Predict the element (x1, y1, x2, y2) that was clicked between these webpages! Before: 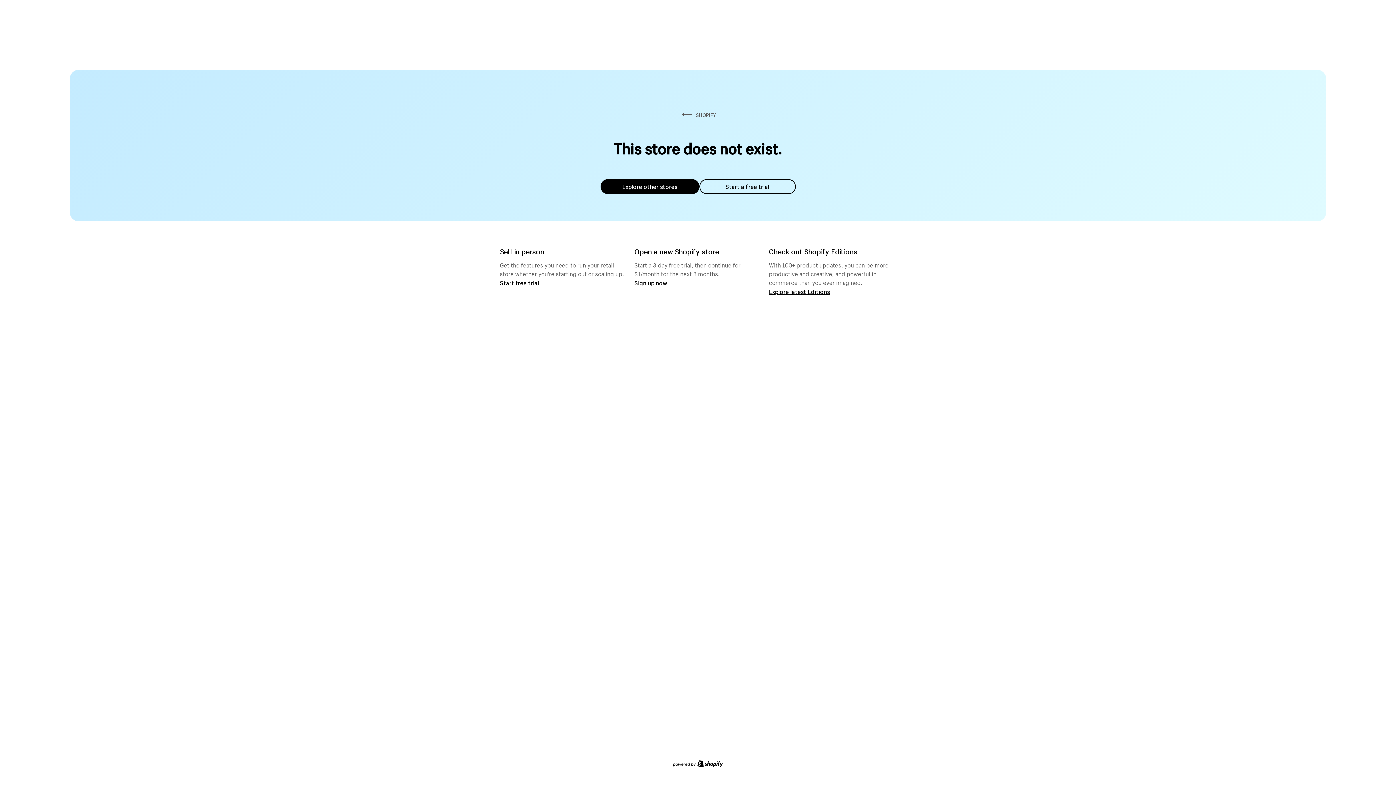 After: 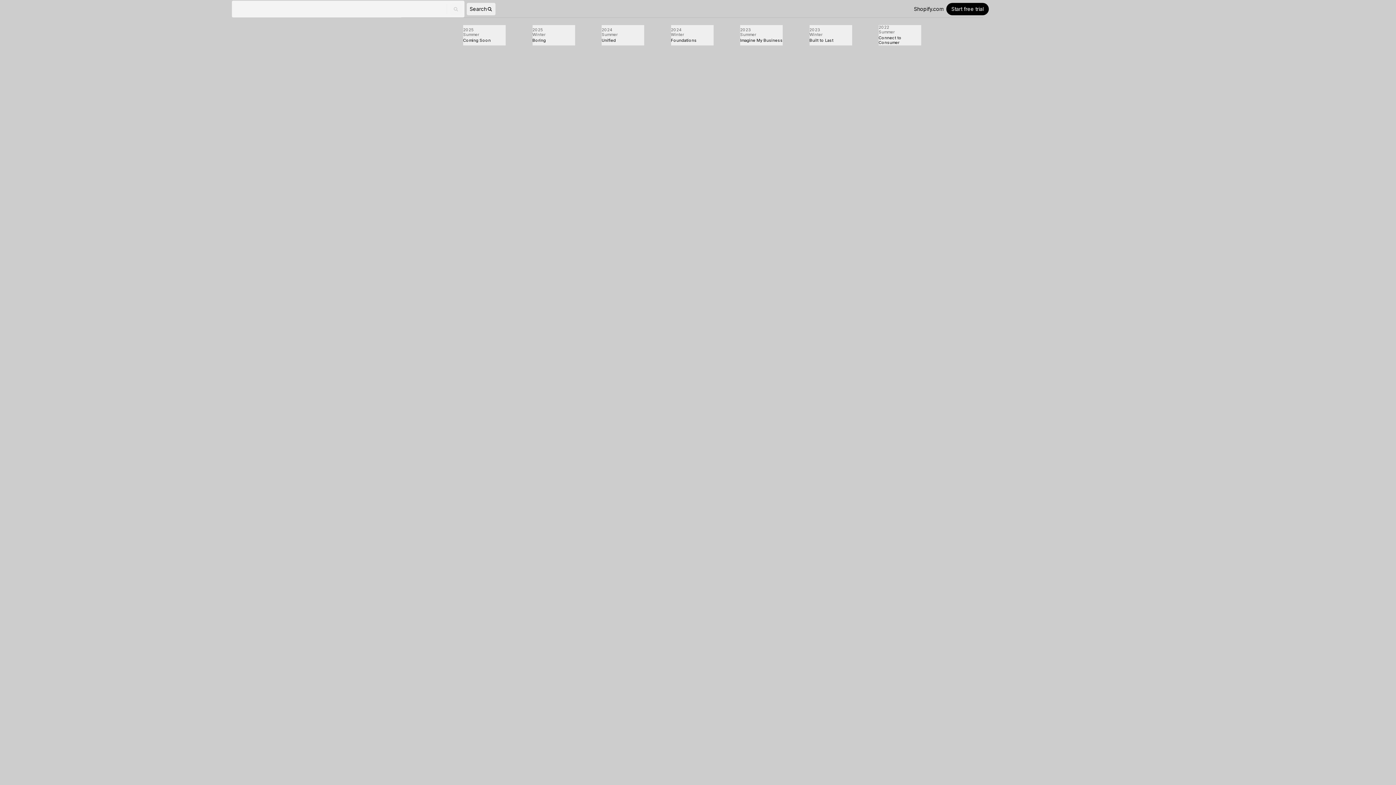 Action: label: Explore latest Editions bbox: (769, 287, 830, 295)